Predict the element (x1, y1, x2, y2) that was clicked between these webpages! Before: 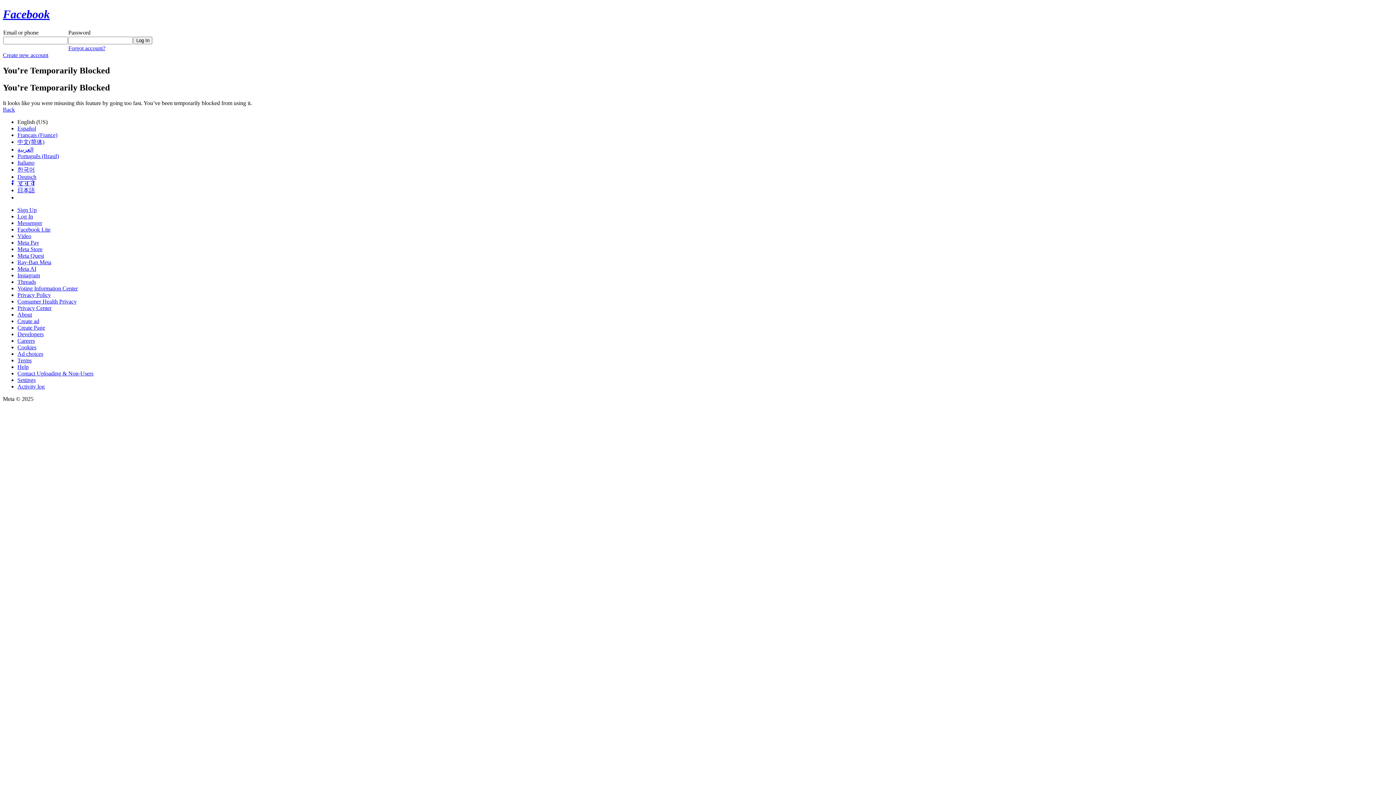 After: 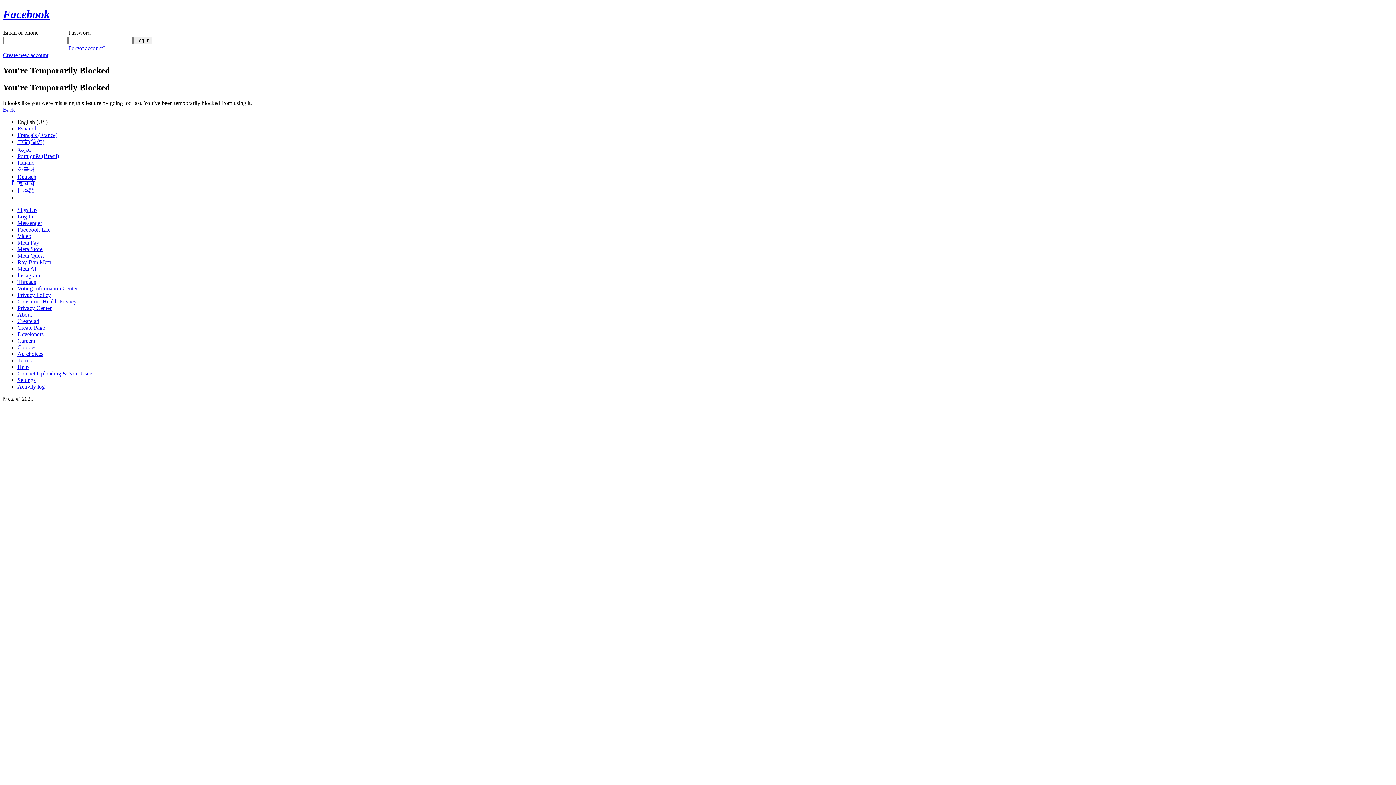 Action: bbox: (17, 272, 40, 278) label: Instagram